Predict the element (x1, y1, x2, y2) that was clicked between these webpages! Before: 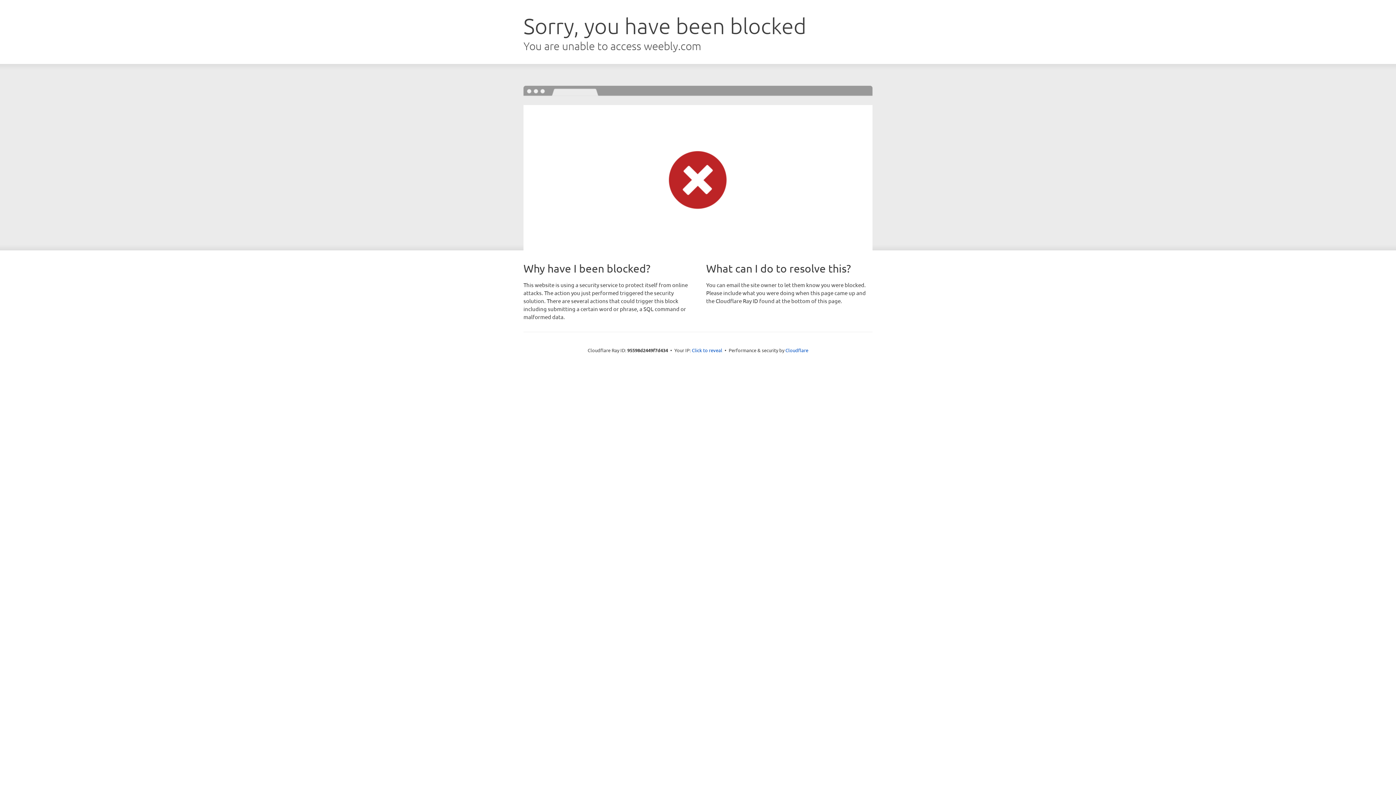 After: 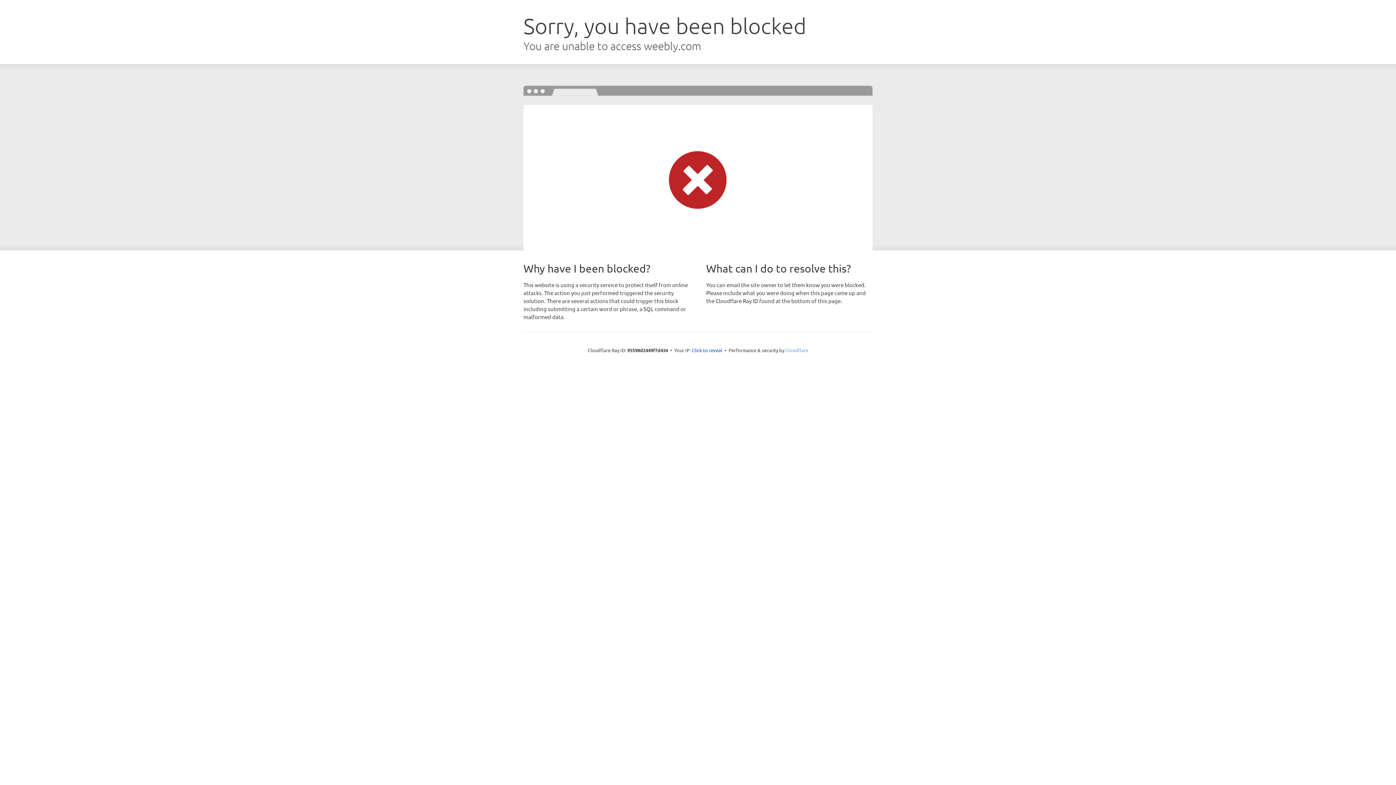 Action: bbox: (785, 347, 808, 353) label: Cloudflare